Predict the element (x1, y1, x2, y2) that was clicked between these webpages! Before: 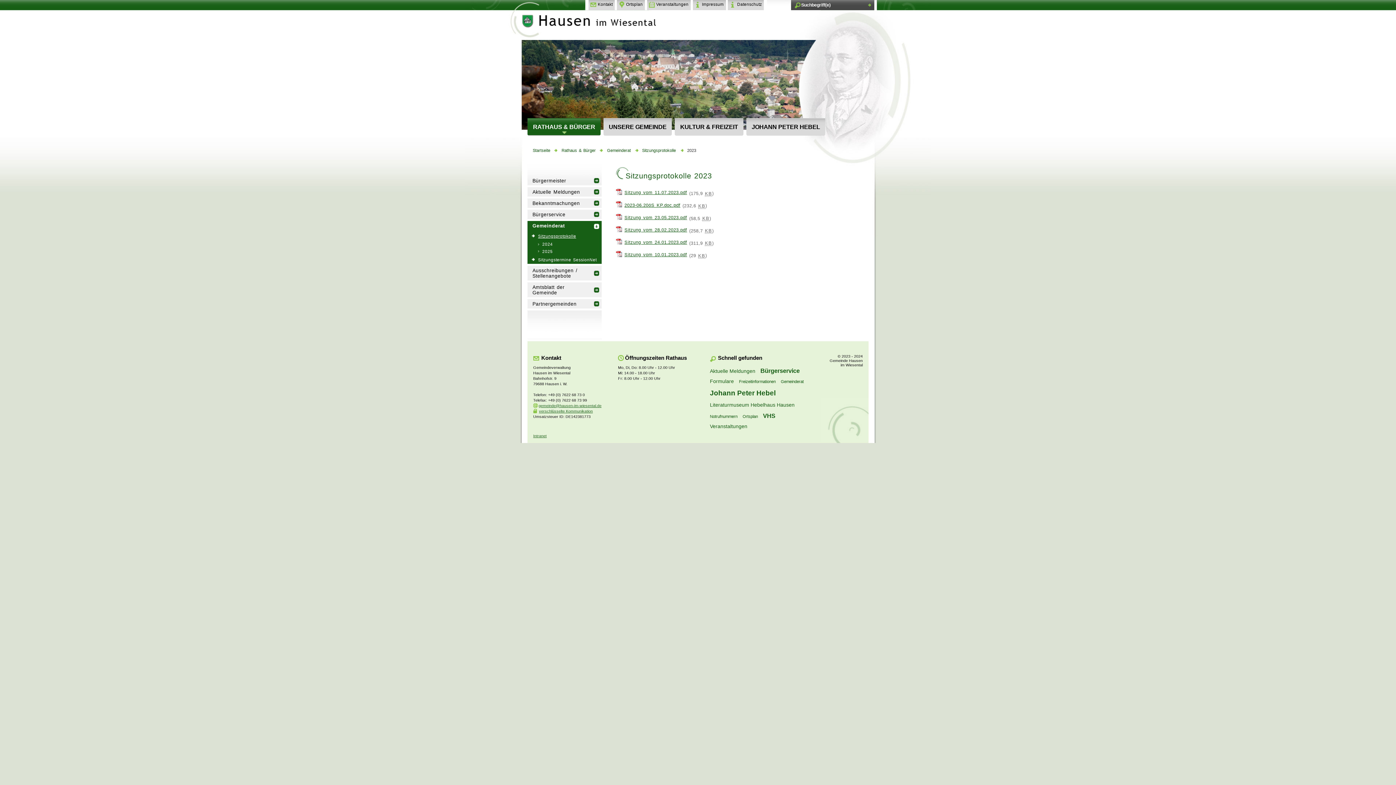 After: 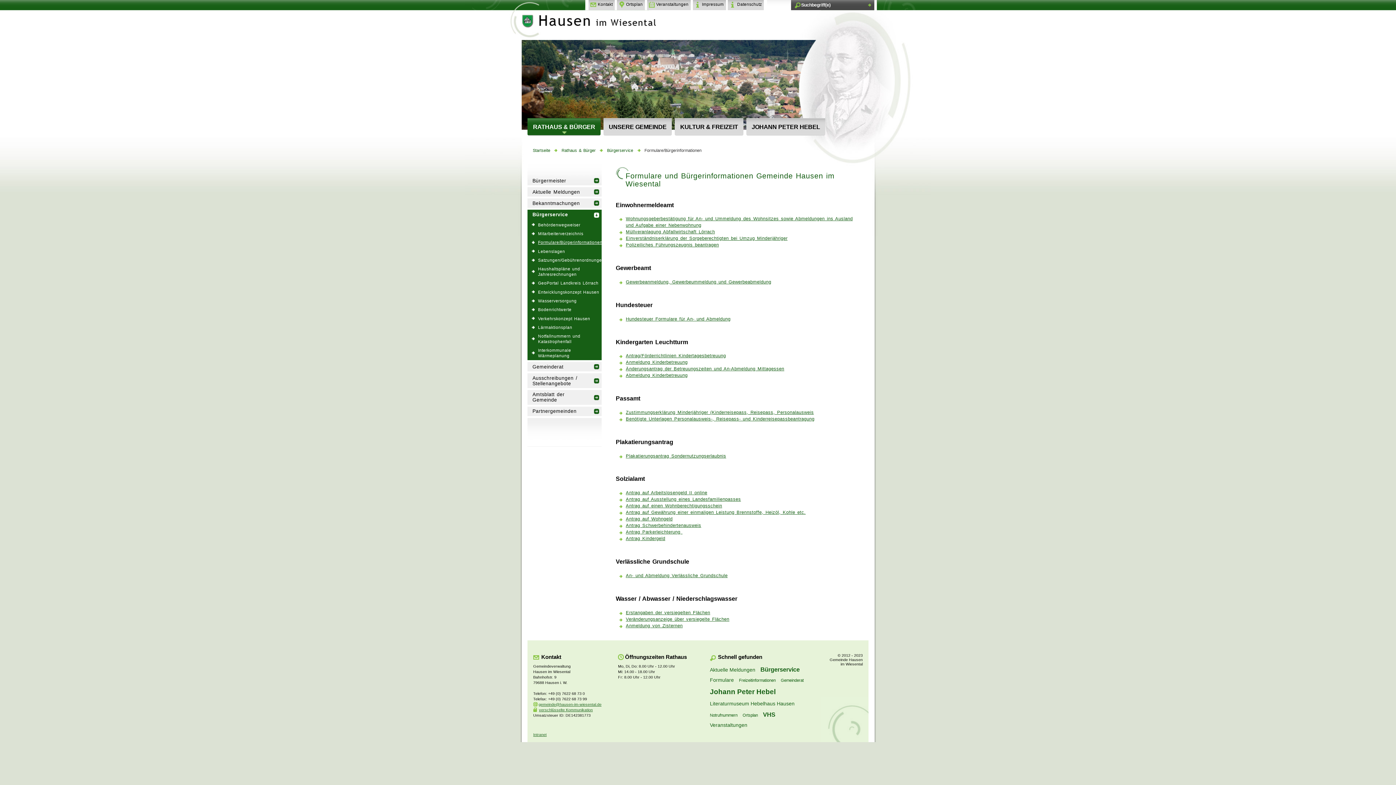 Action: label: Formulare bbox: (710, 378, 734, 384)